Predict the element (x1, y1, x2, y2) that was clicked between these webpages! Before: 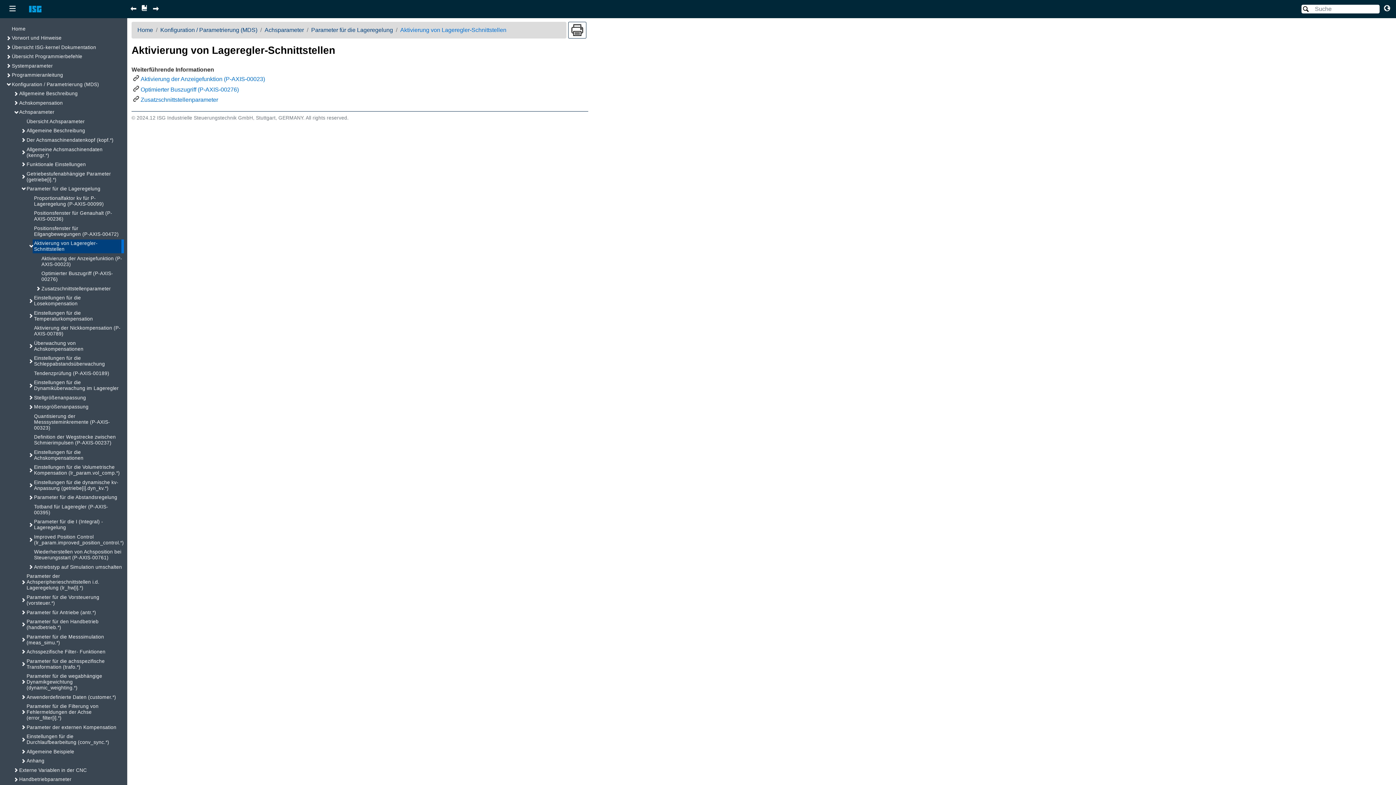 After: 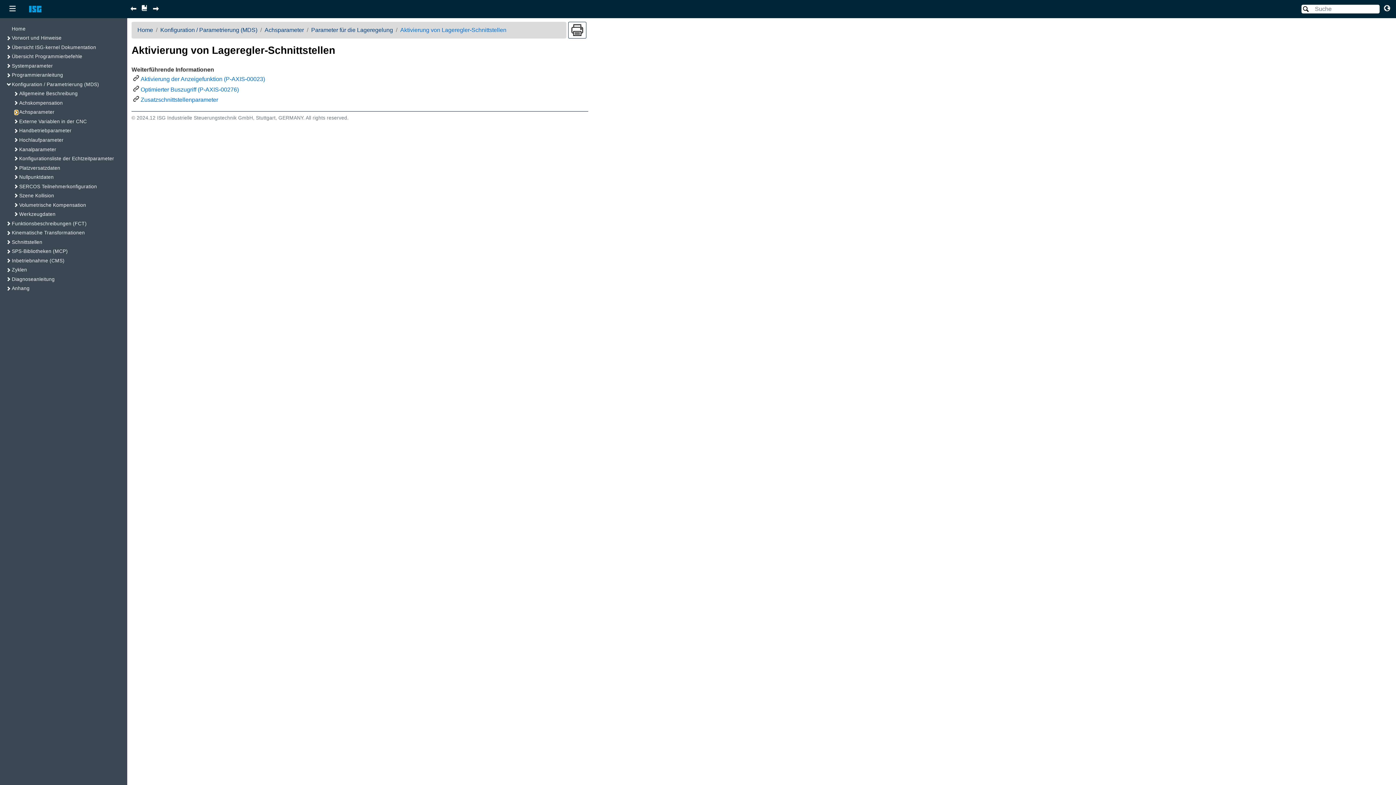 Action: bbox: (14, 111, 18, 113)